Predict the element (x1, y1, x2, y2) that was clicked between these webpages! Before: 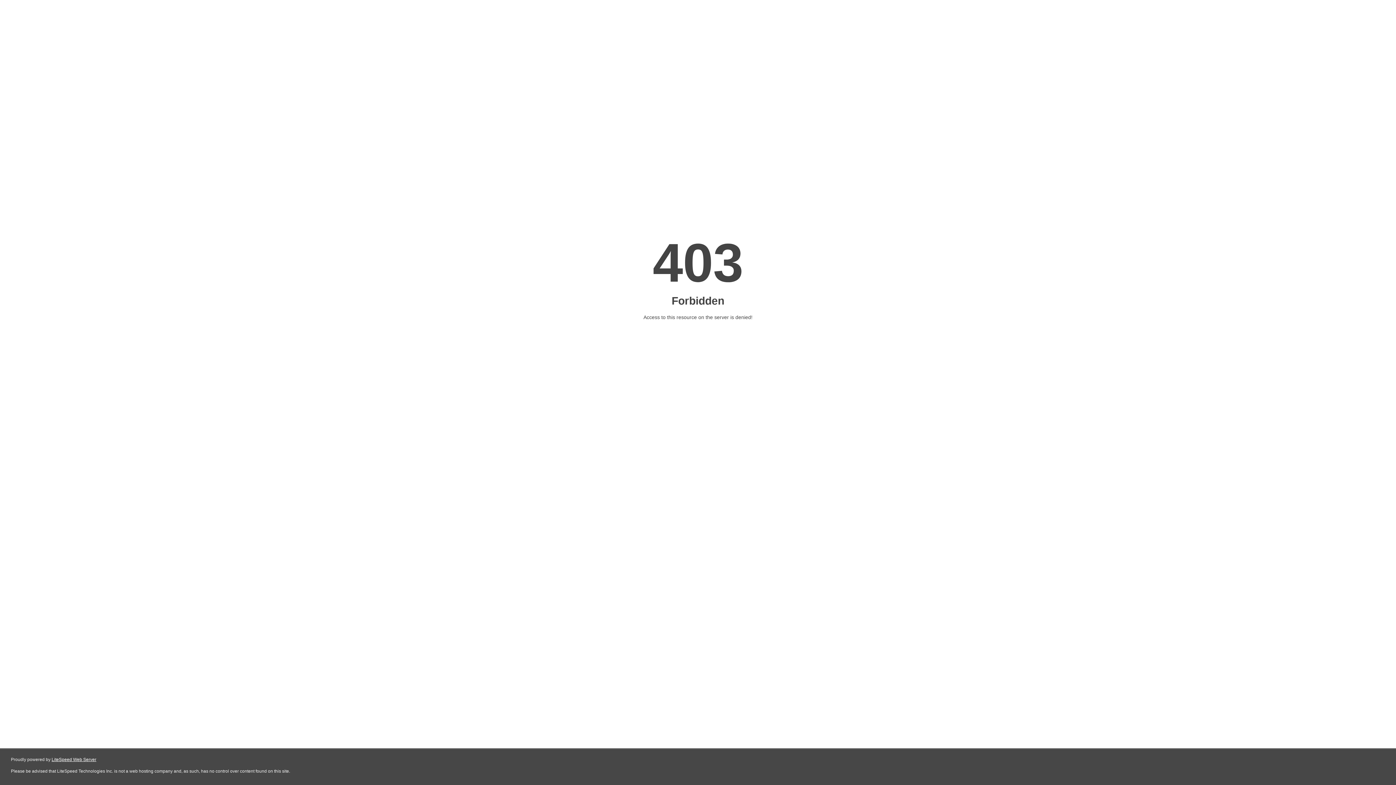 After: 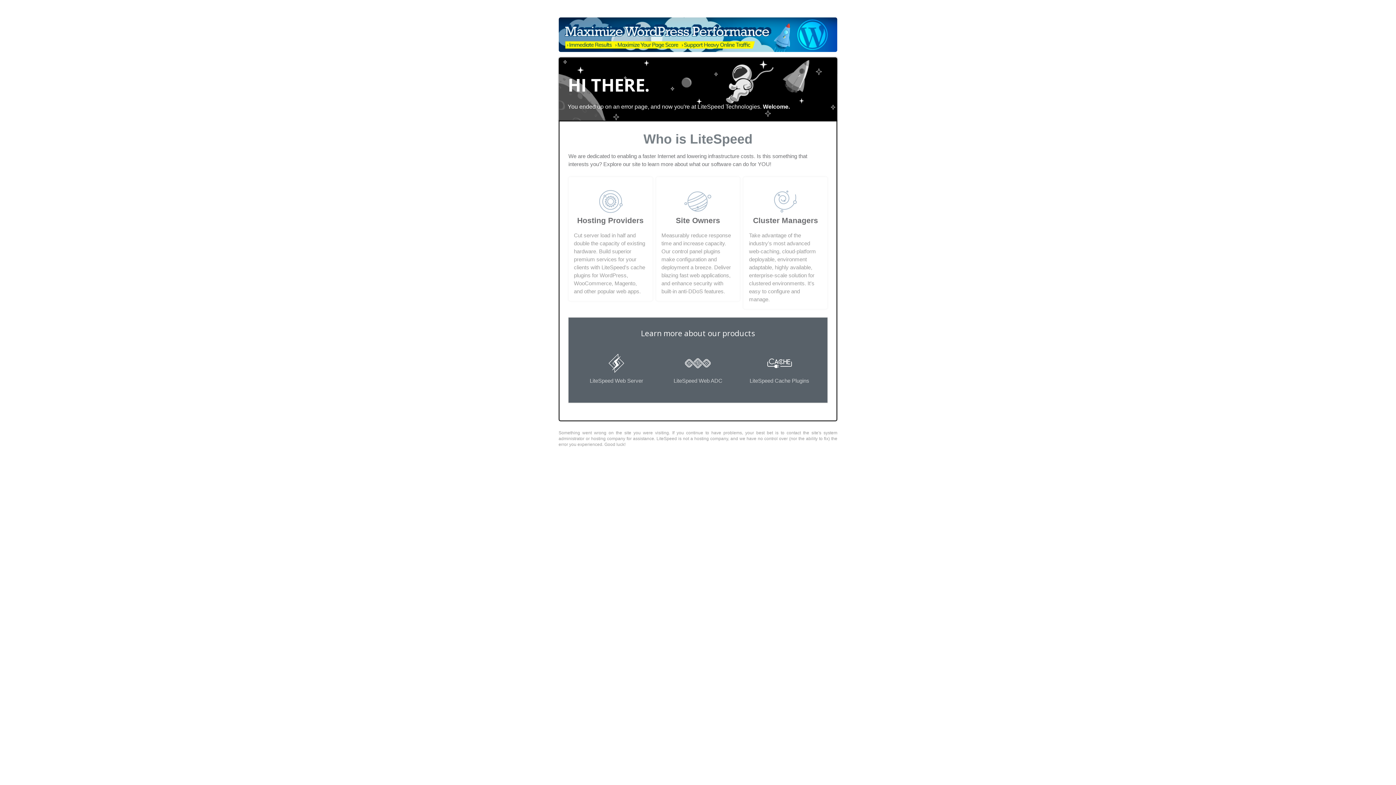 Action: label: LiteSpeed Web Server bbox: (51, 757, 96, 762)